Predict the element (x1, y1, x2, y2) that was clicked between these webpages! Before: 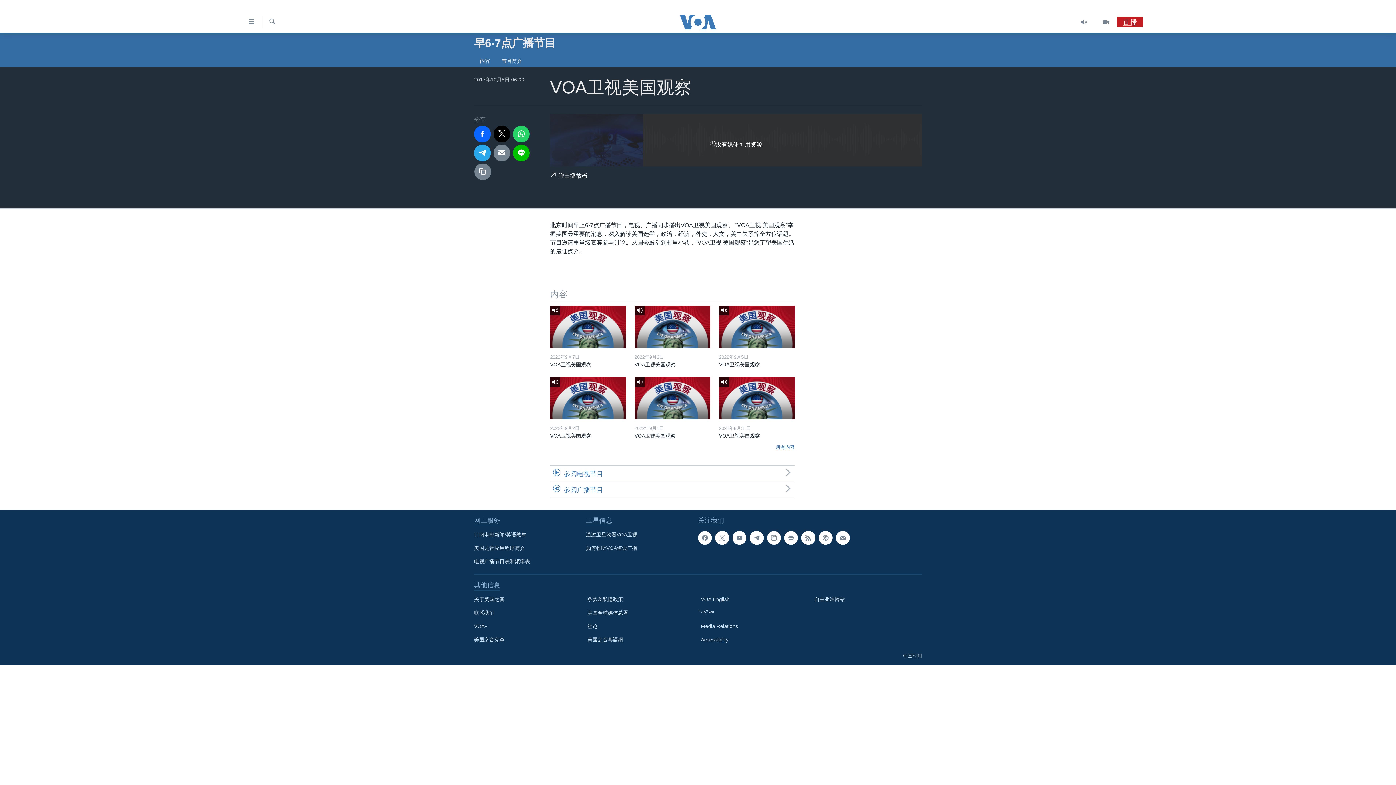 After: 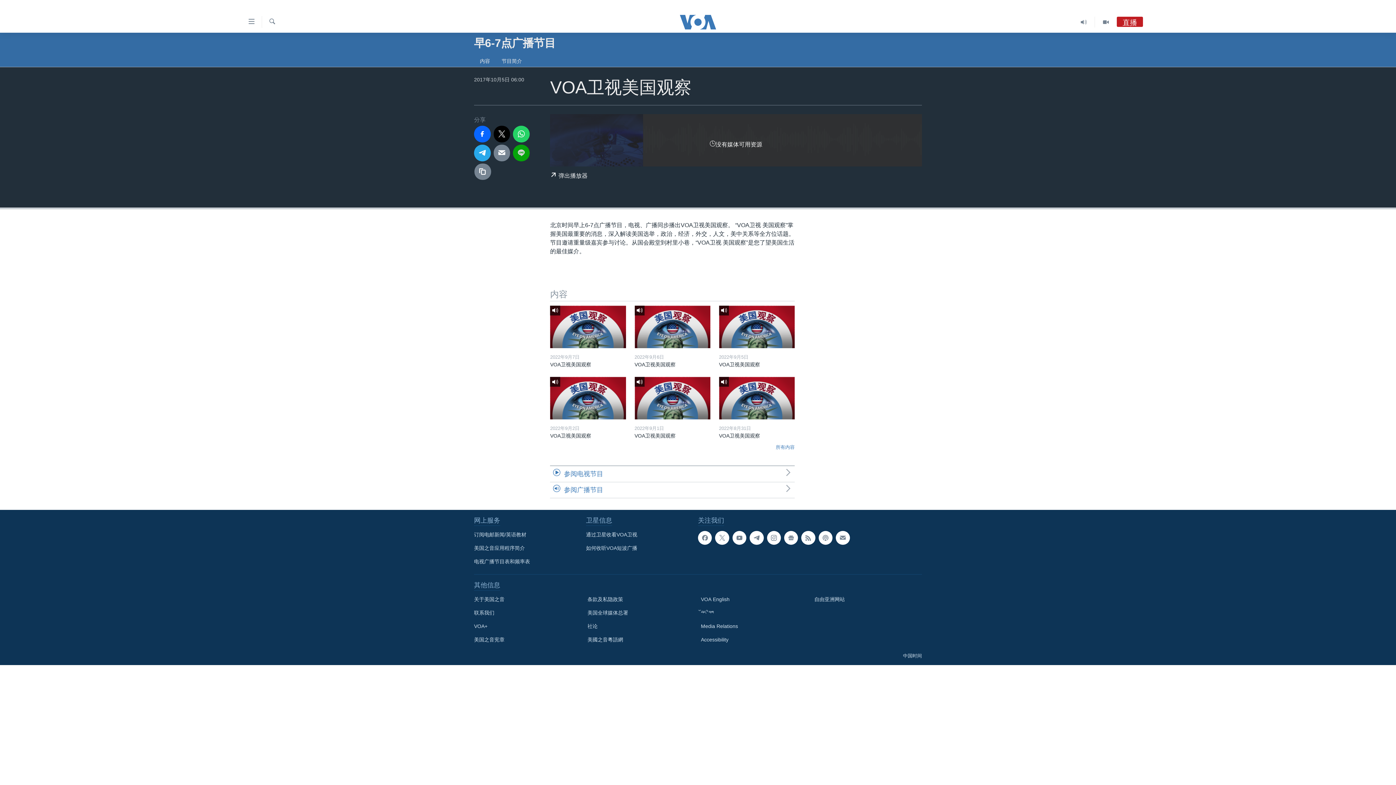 Action: bbox: (513, 144, 529, 161)